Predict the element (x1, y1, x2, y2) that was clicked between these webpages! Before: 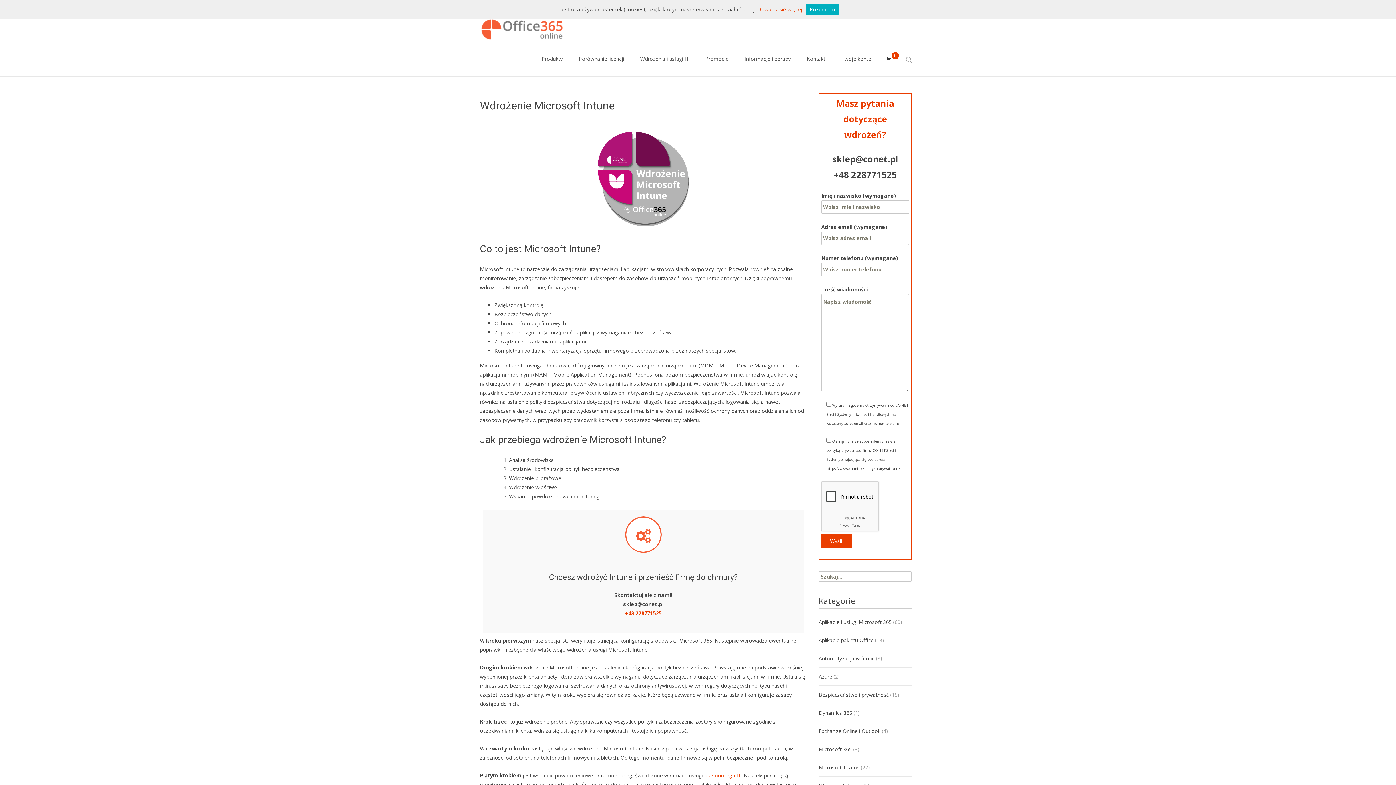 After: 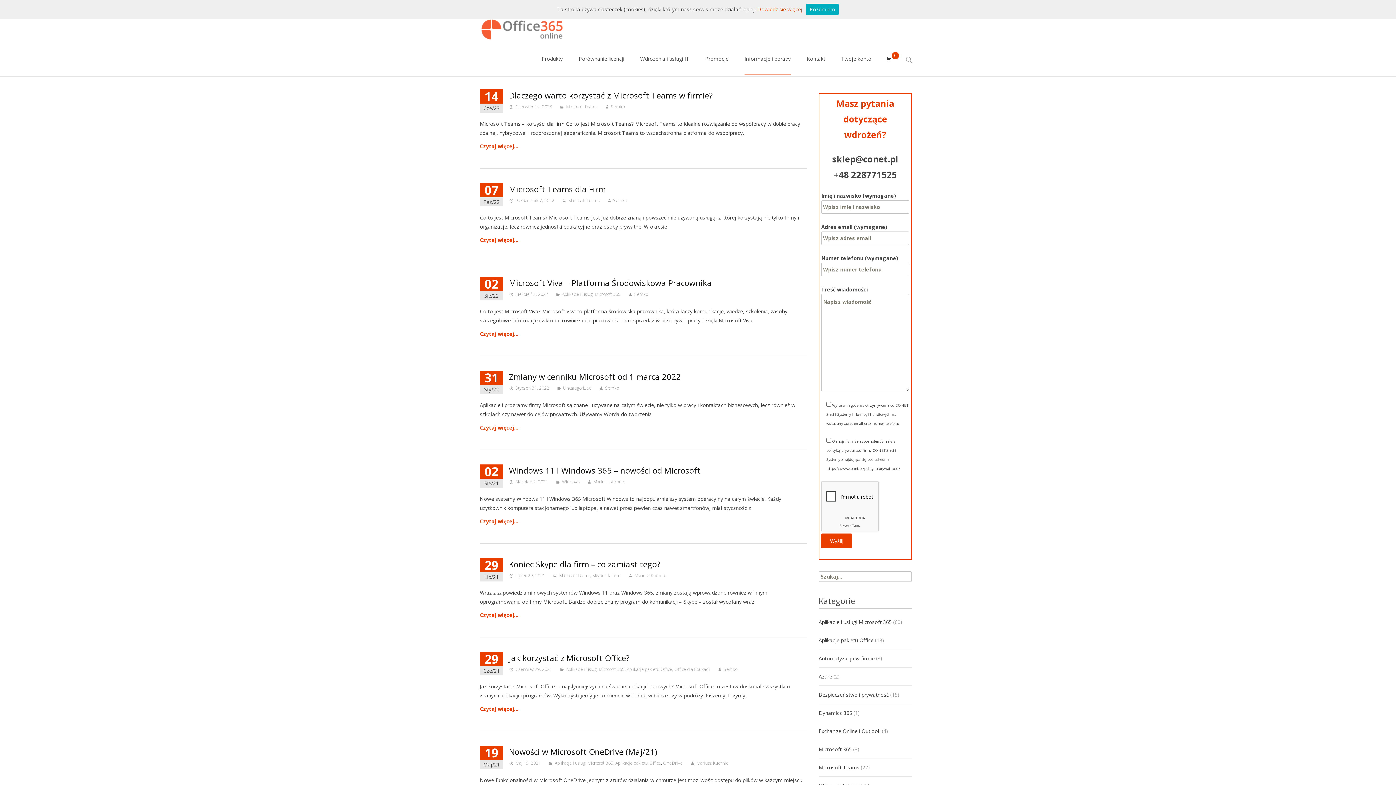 Action: bbox: (744, 42, 790, 75) label: Informacje i porady